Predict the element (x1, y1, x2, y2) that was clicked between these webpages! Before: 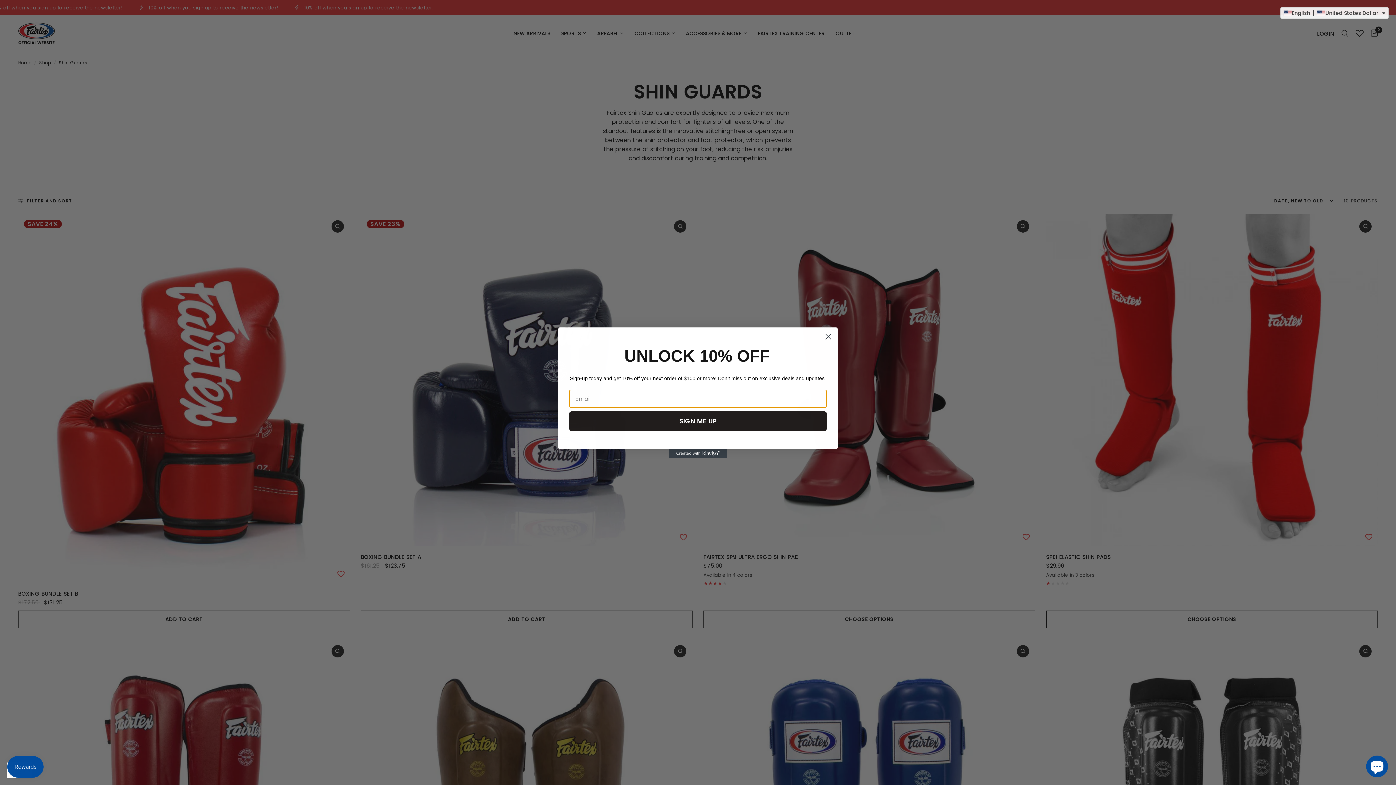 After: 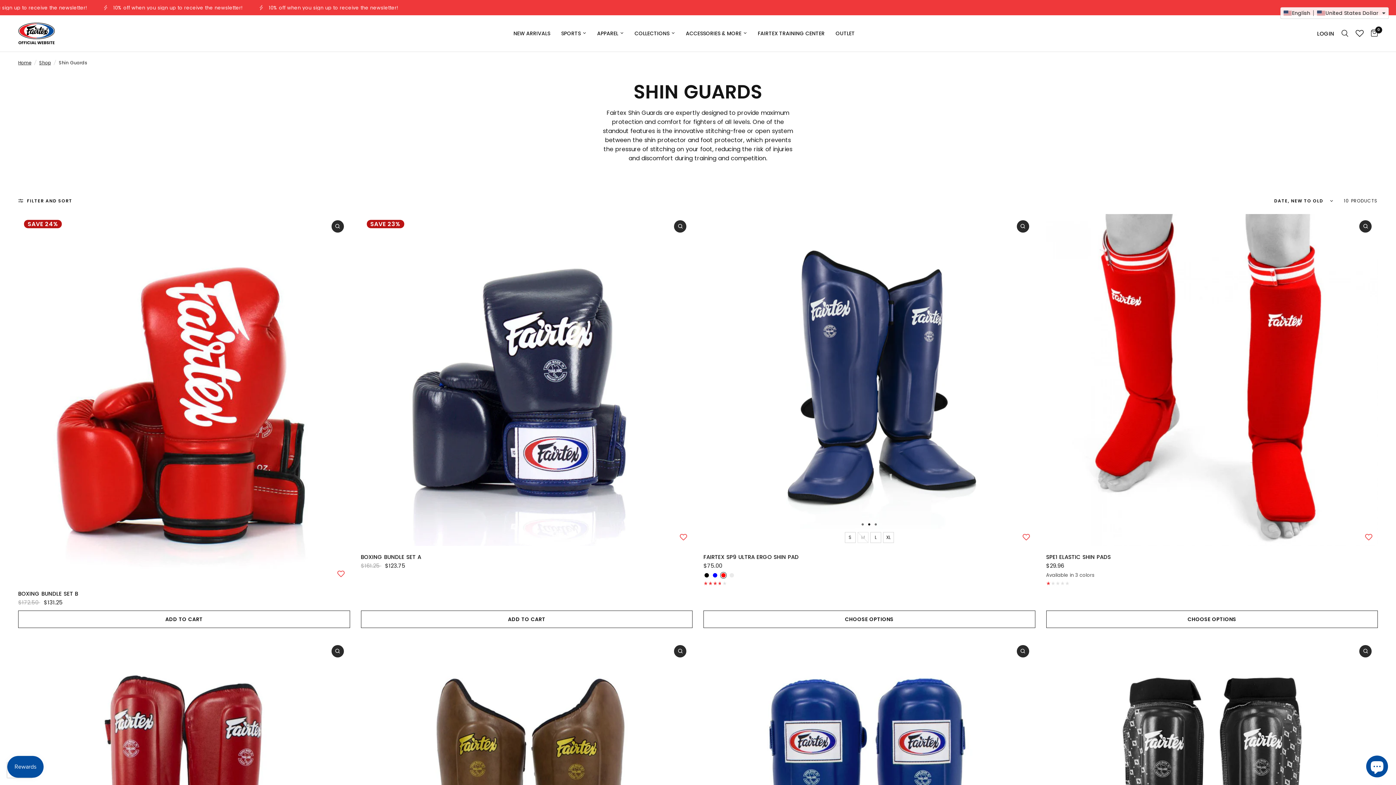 Action: label: Close dialog bbox: (822, 330, 834, 343)